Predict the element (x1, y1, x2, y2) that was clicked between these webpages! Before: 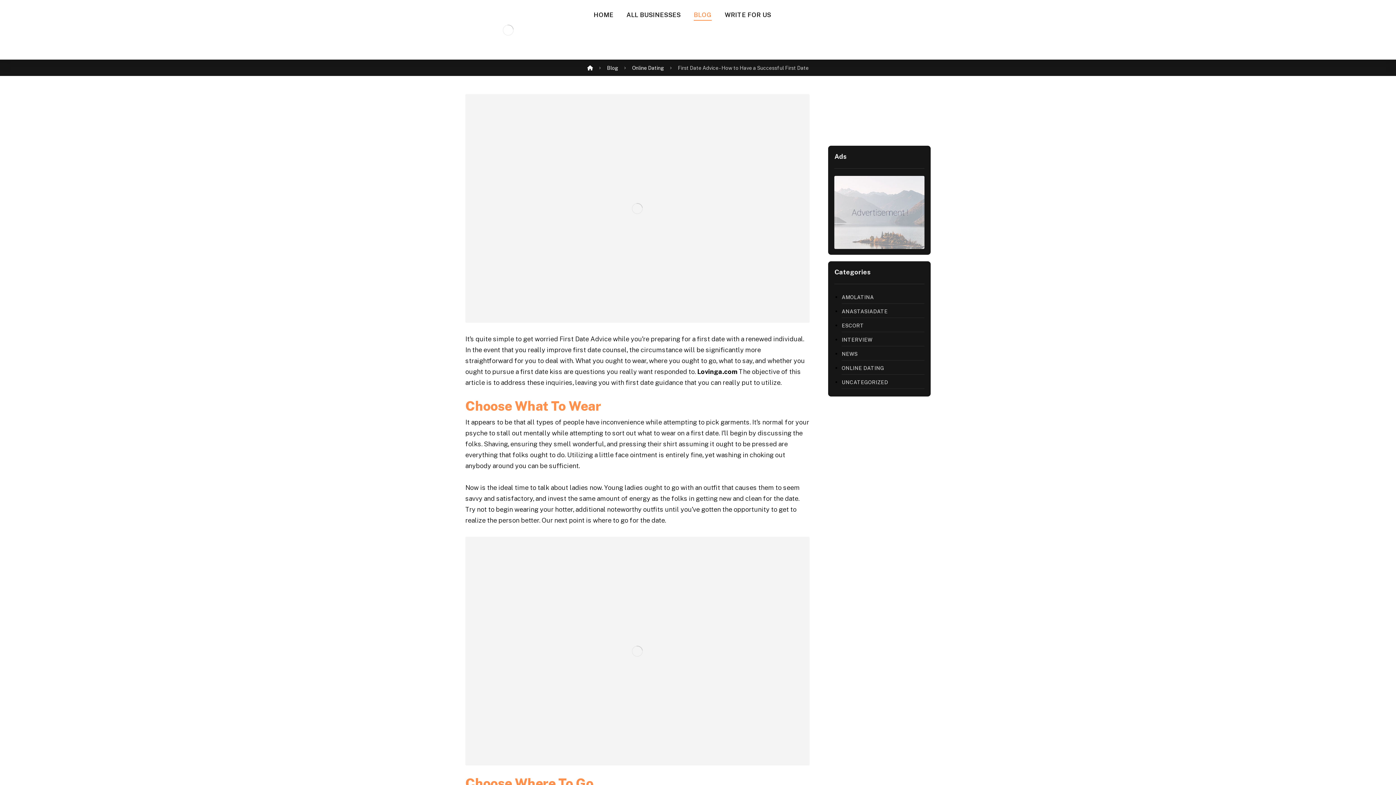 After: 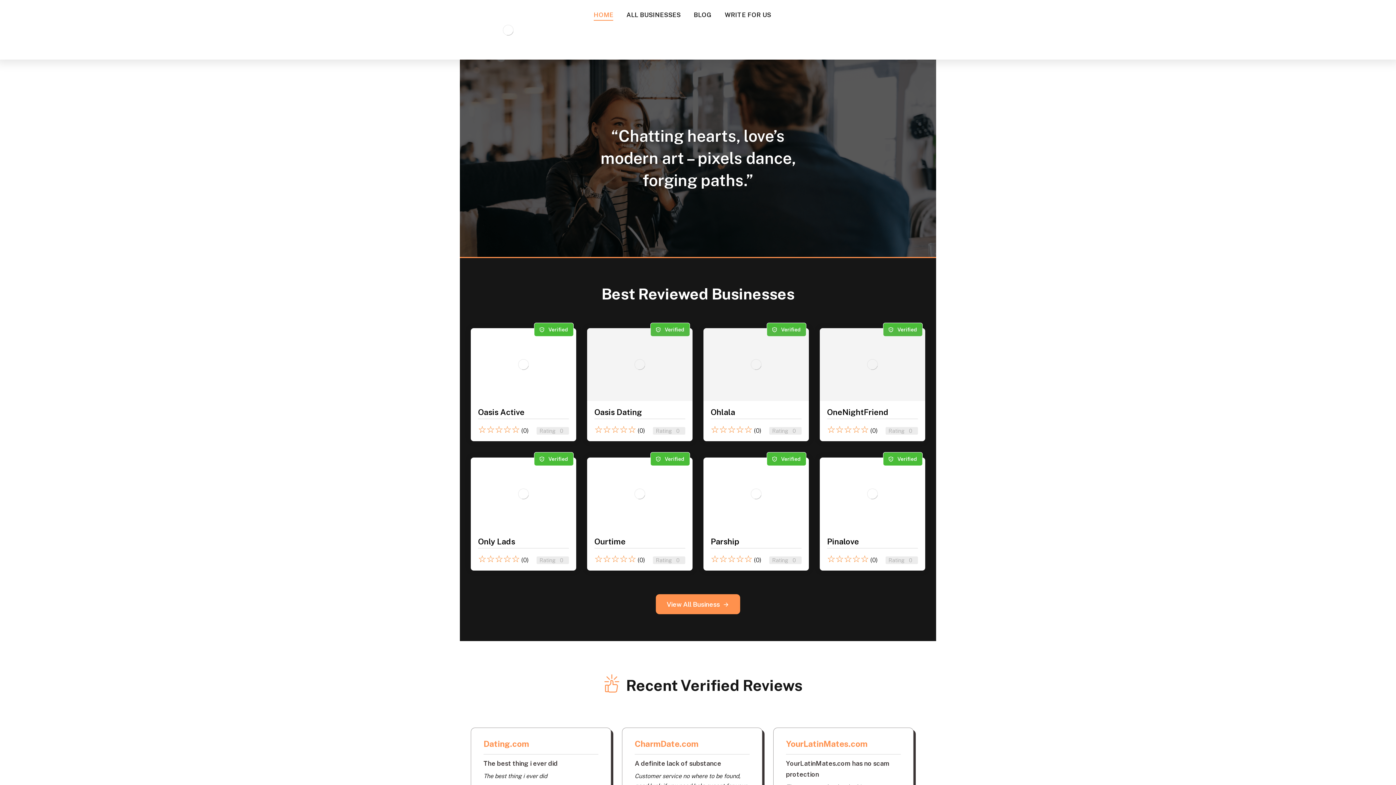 Action: bbox: (587, 65, 593, 70)